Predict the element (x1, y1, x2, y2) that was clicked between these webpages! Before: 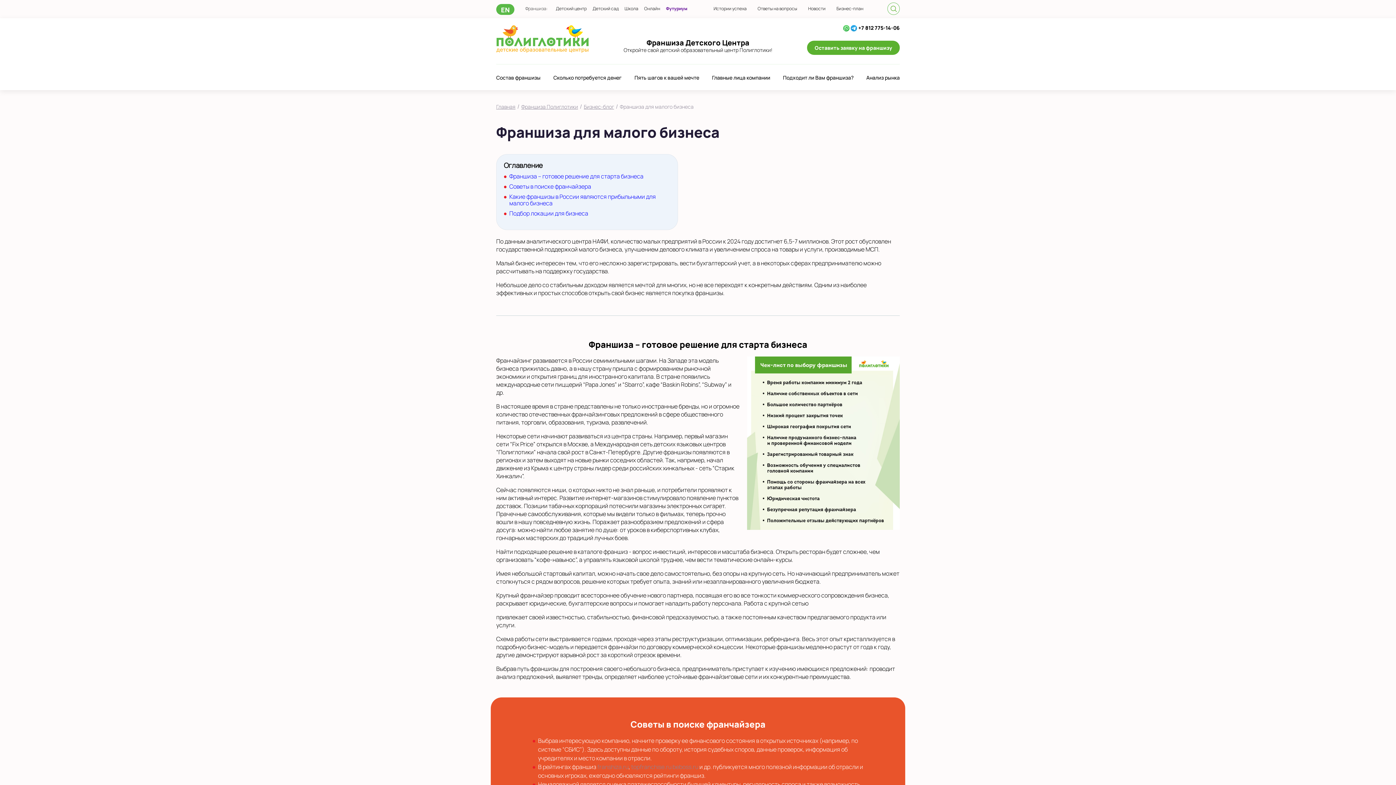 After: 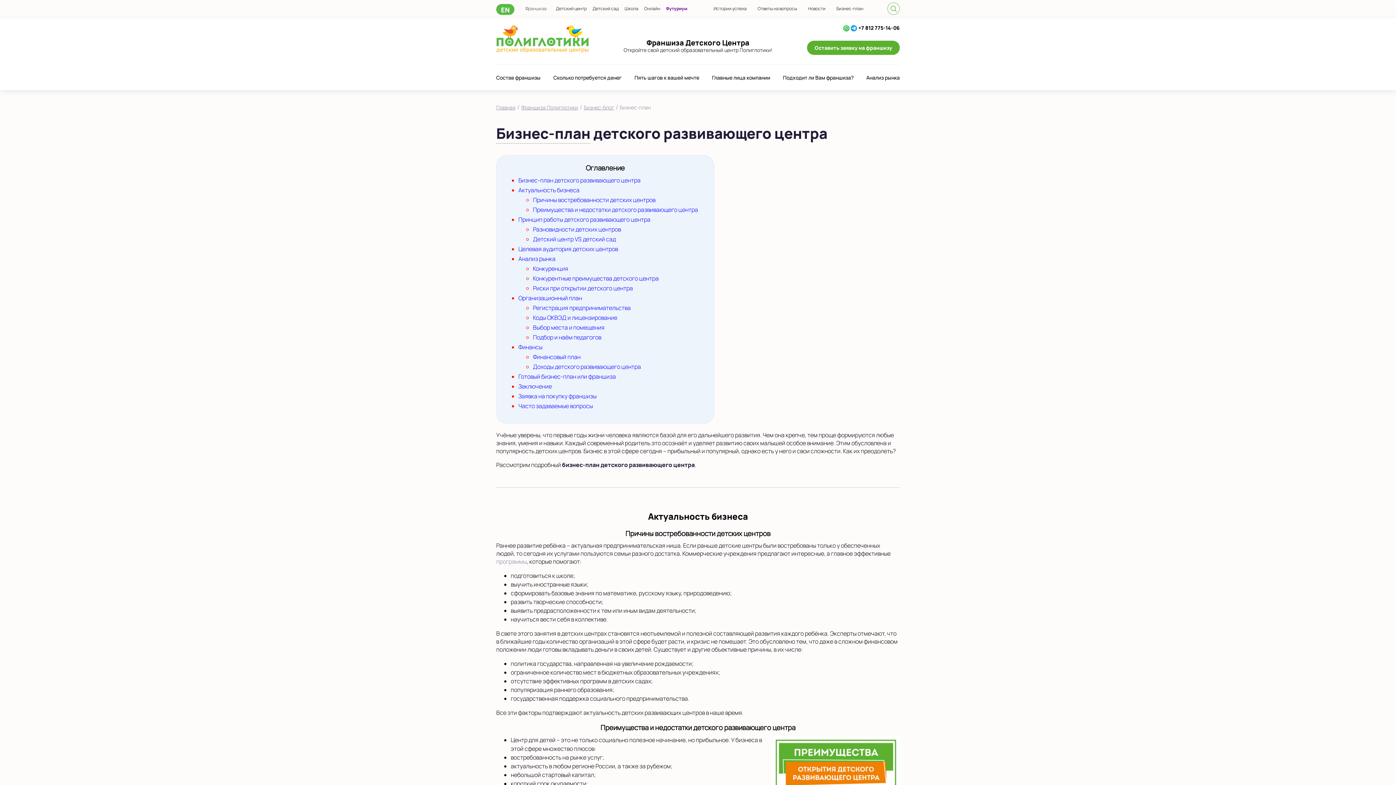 Action: bbox: (836, 5, 863, 11) label: Бизнес-план